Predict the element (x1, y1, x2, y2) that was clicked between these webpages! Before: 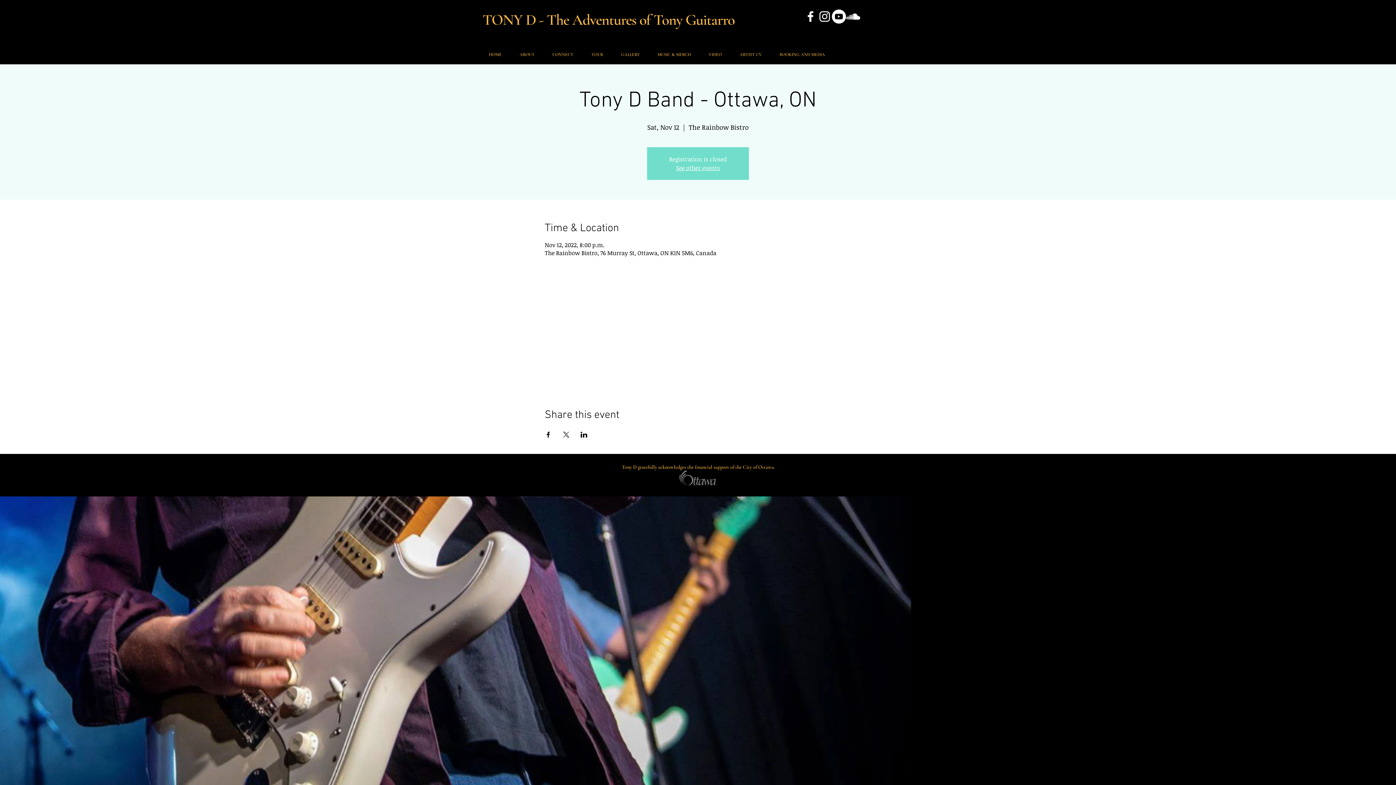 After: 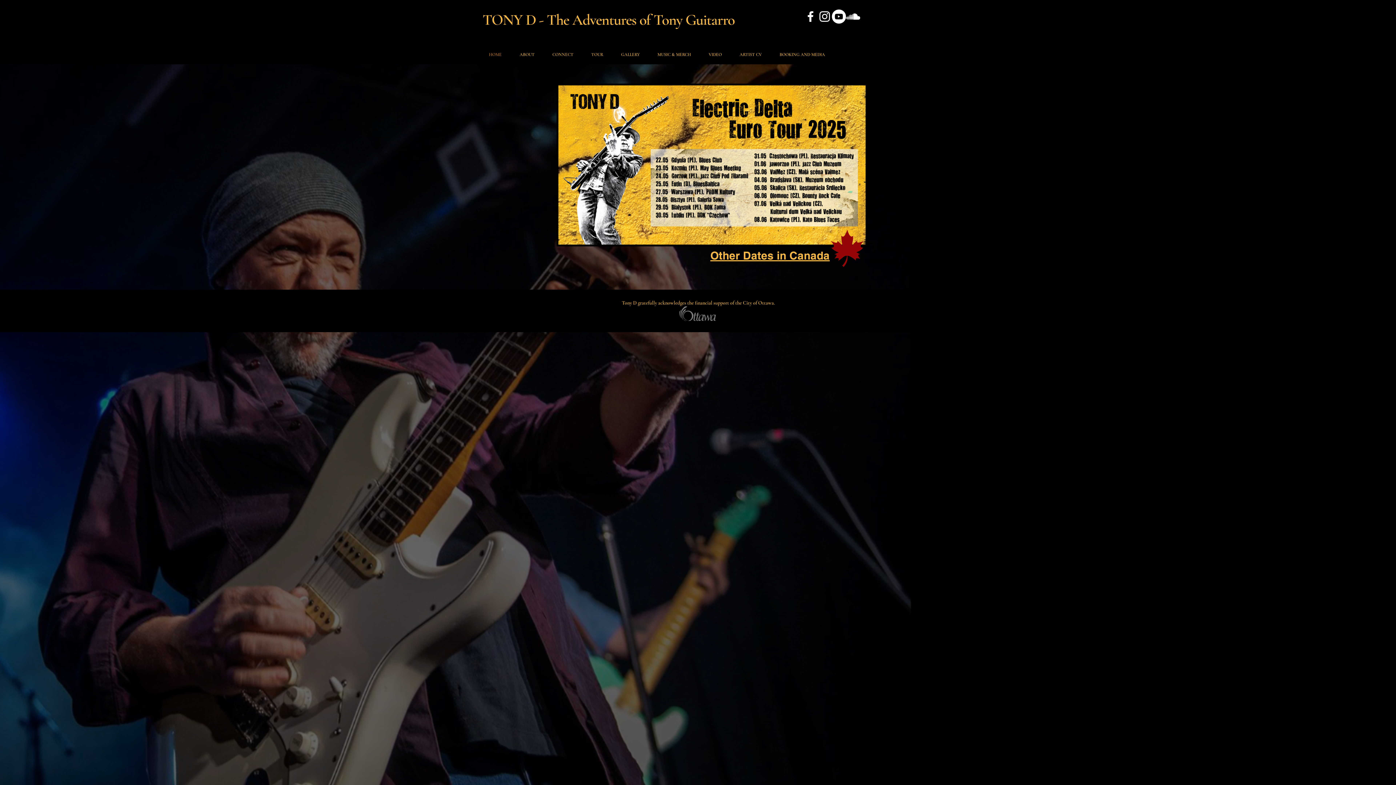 Action: label: HOME bbox: (480, 49, 510, 59)